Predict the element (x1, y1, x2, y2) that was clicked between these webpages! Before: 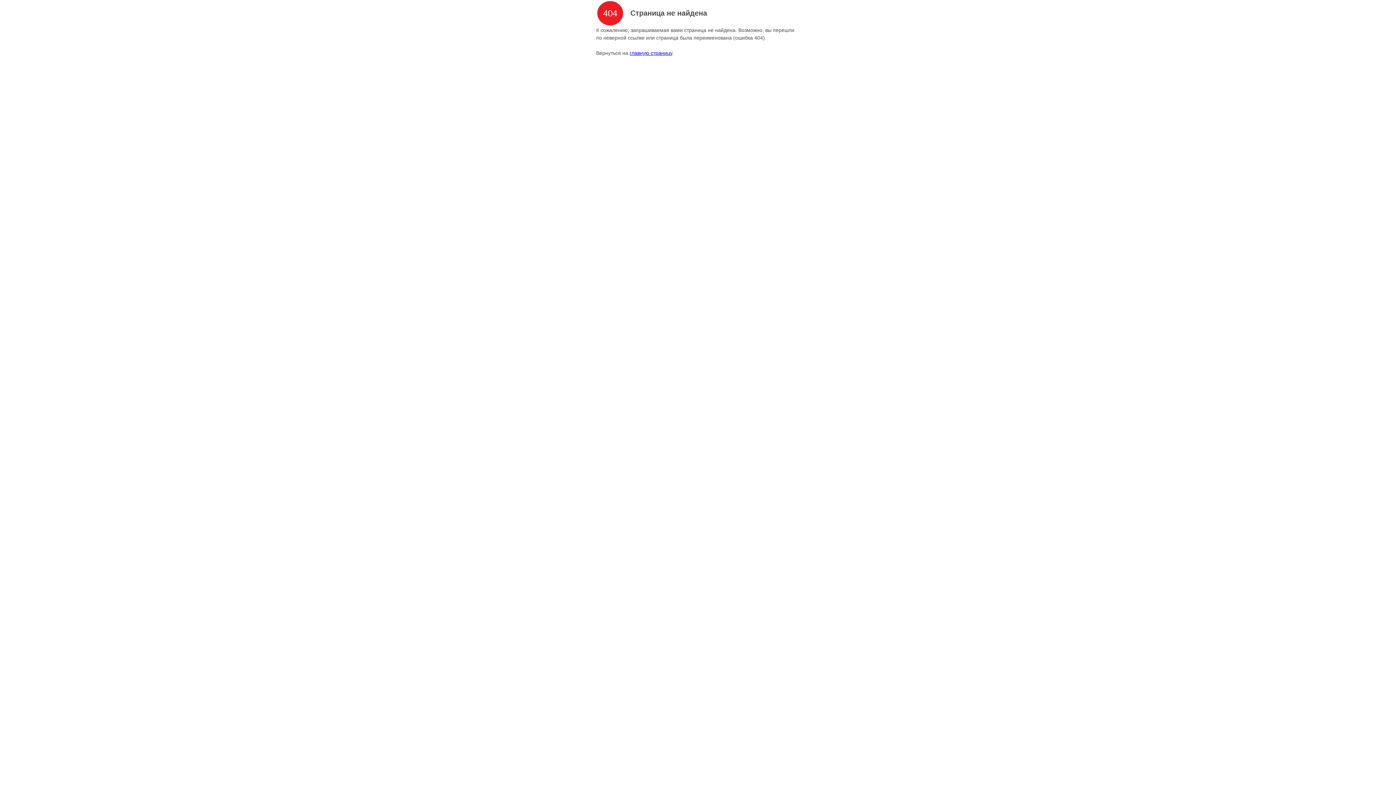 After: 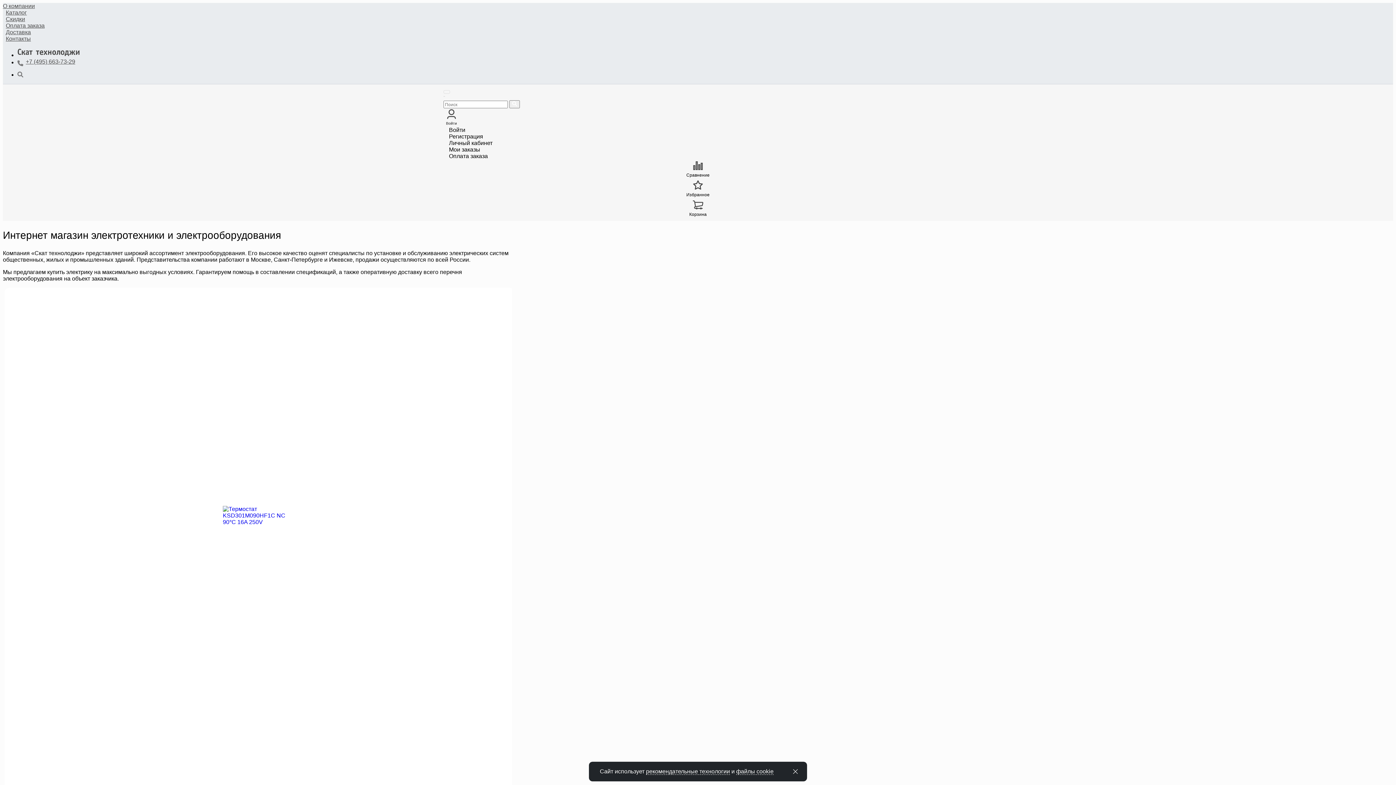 Action: bbox: (629, 50, 672, 56) label: главную страницу